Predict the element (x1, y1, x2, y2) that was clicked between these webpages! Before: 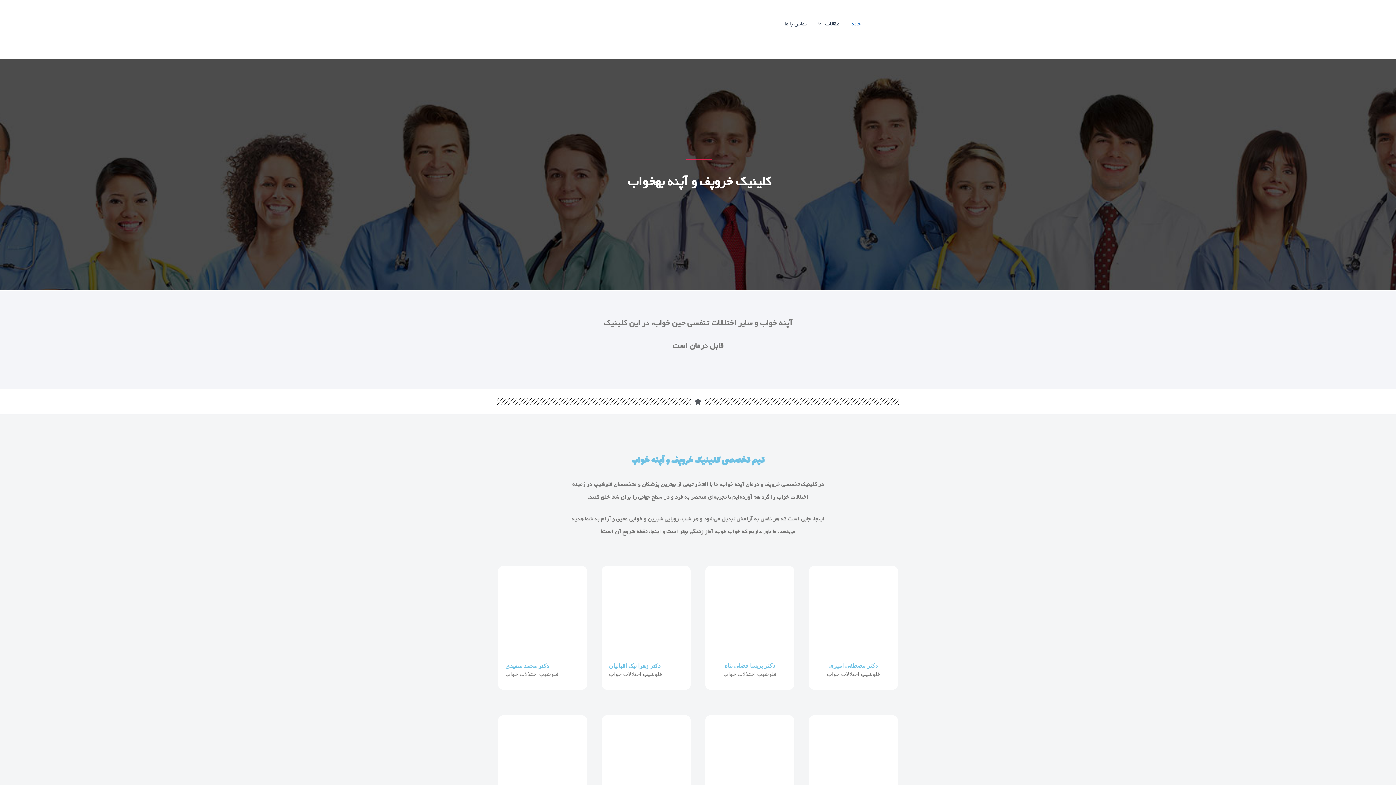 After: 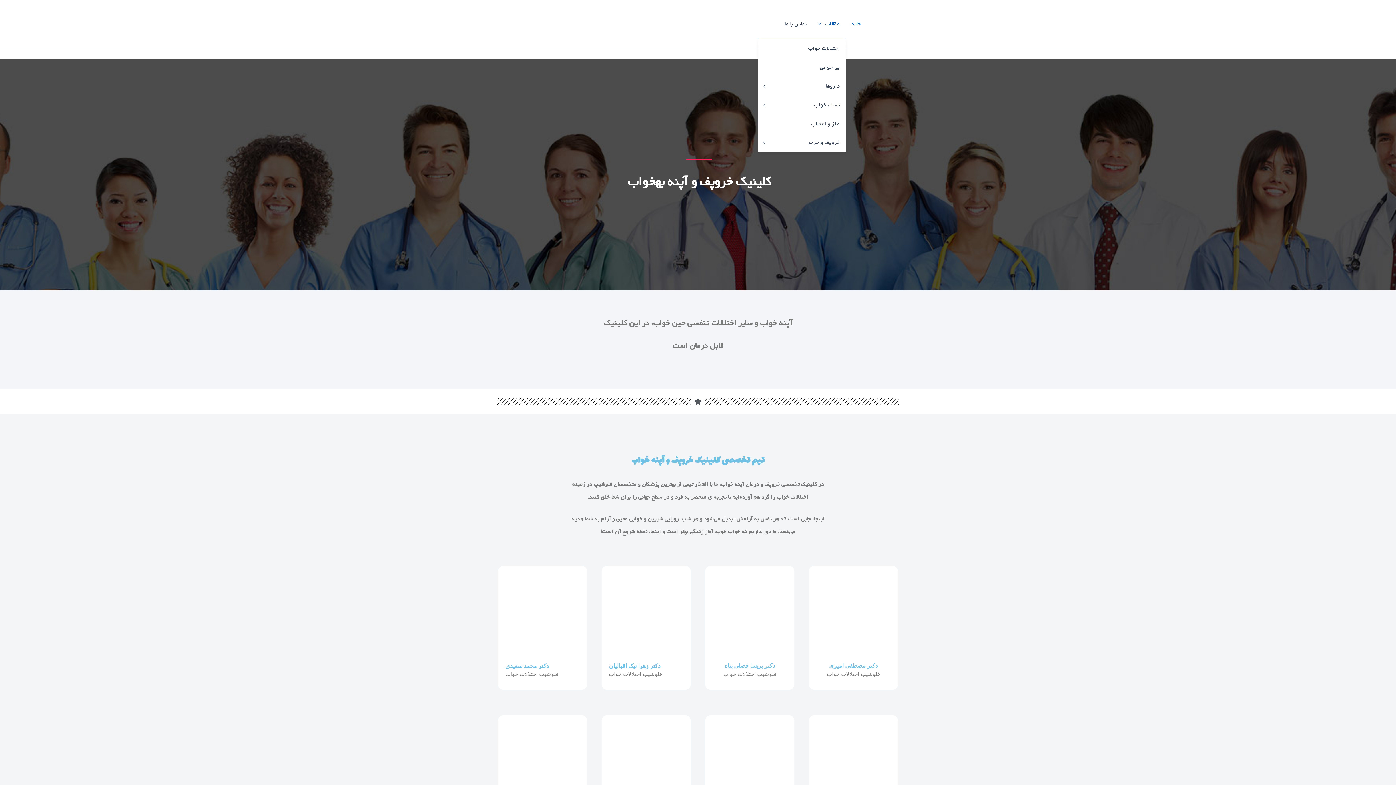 Action: bbox: (812, 9, 845, 38) label: مقالات